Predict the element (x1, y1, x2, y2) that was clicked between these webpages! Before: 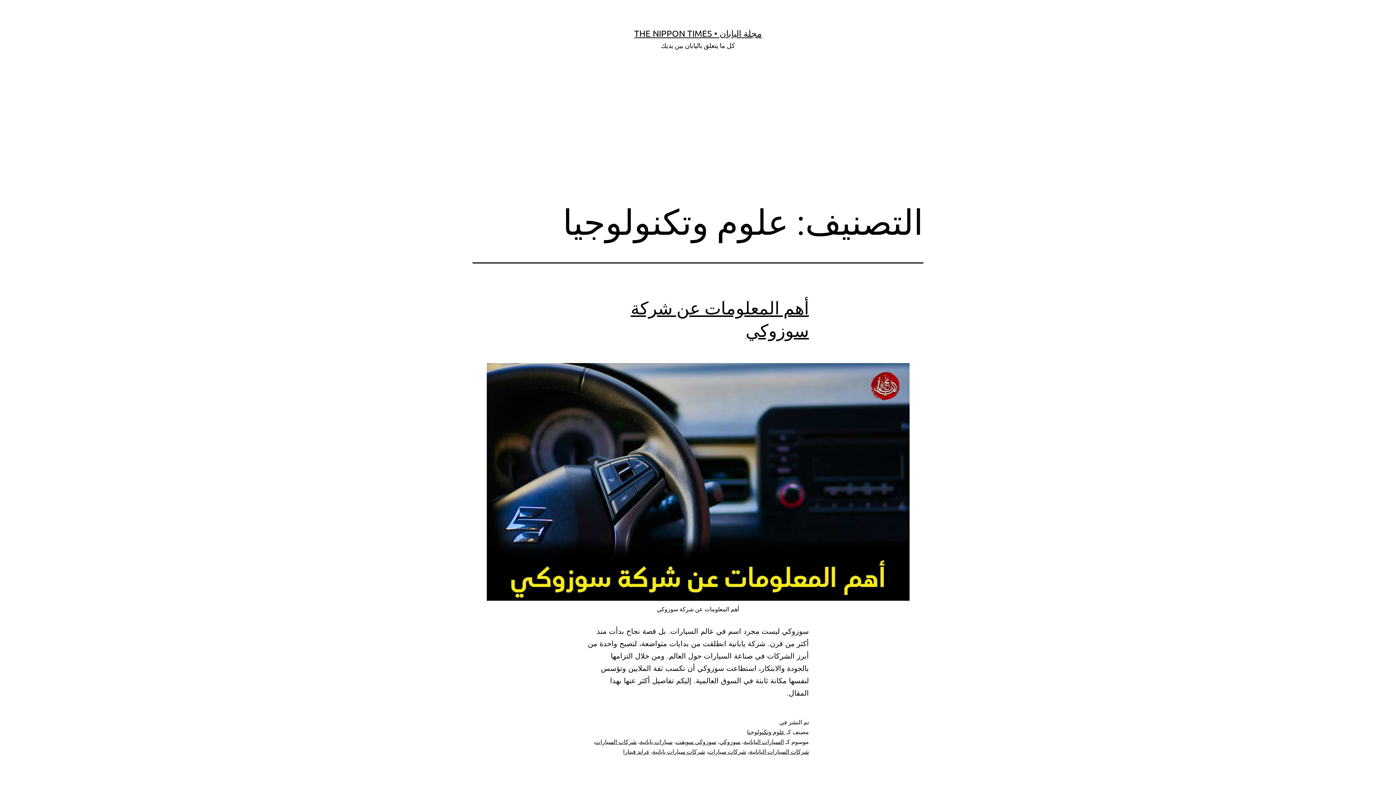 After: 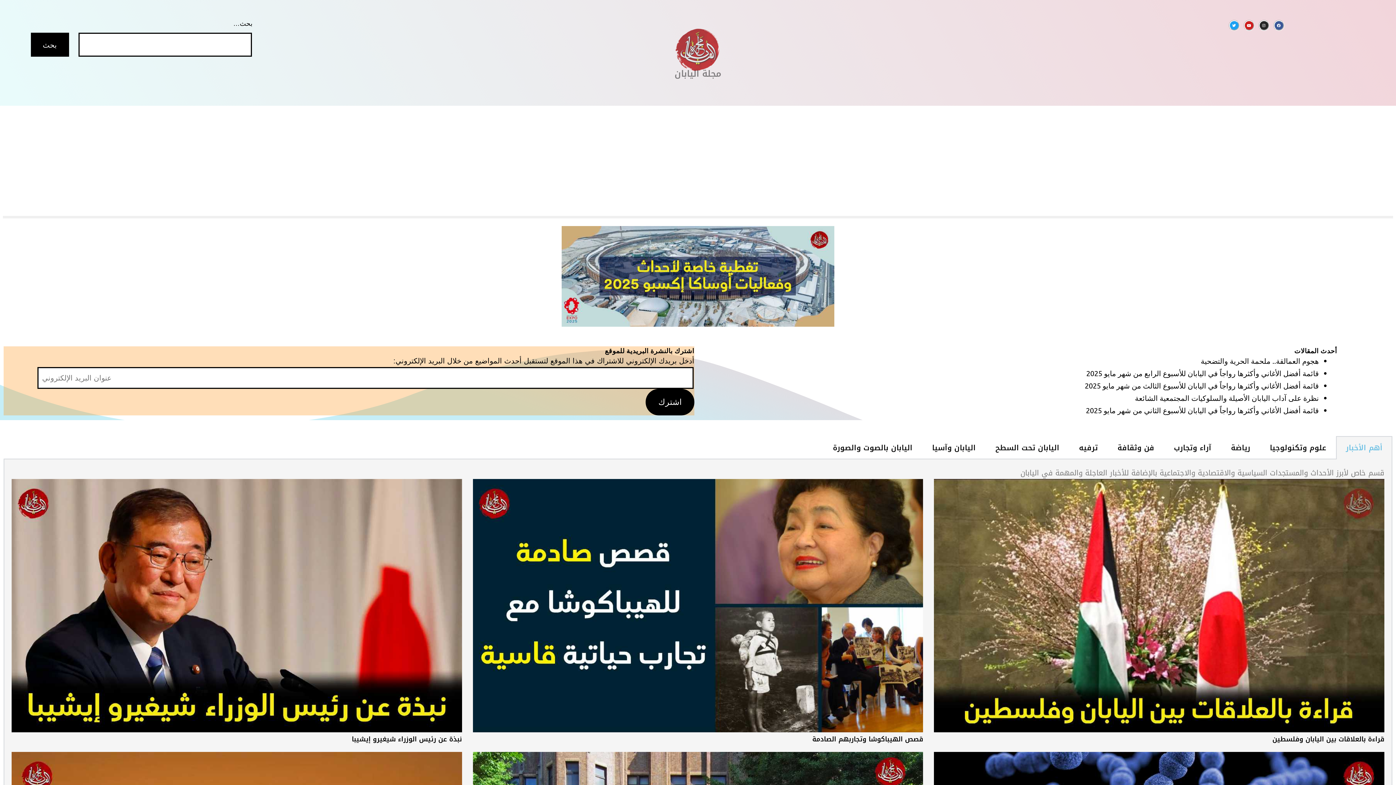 Action: bbox: (634, 28, 762, 38) label: مجلة اليابان • THE NIPPON TIMES